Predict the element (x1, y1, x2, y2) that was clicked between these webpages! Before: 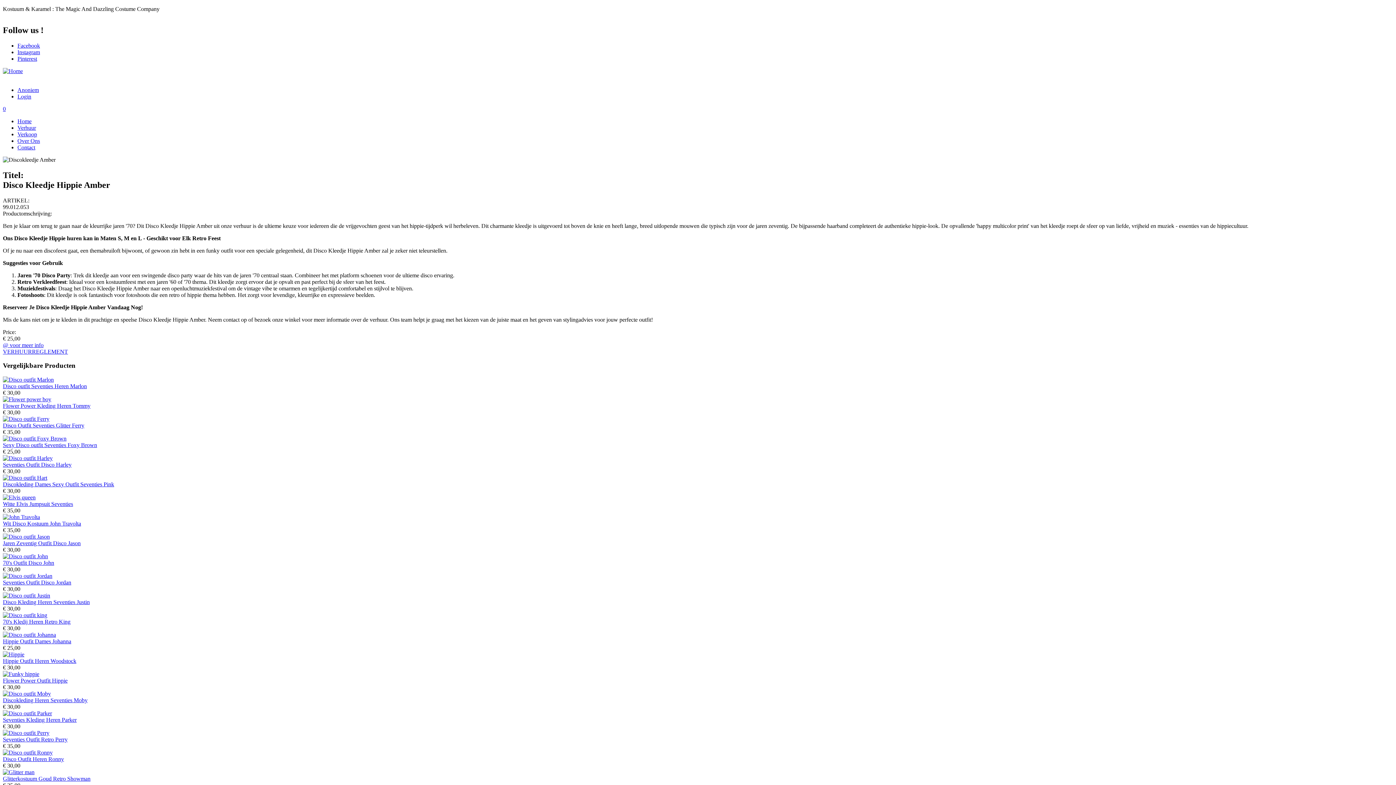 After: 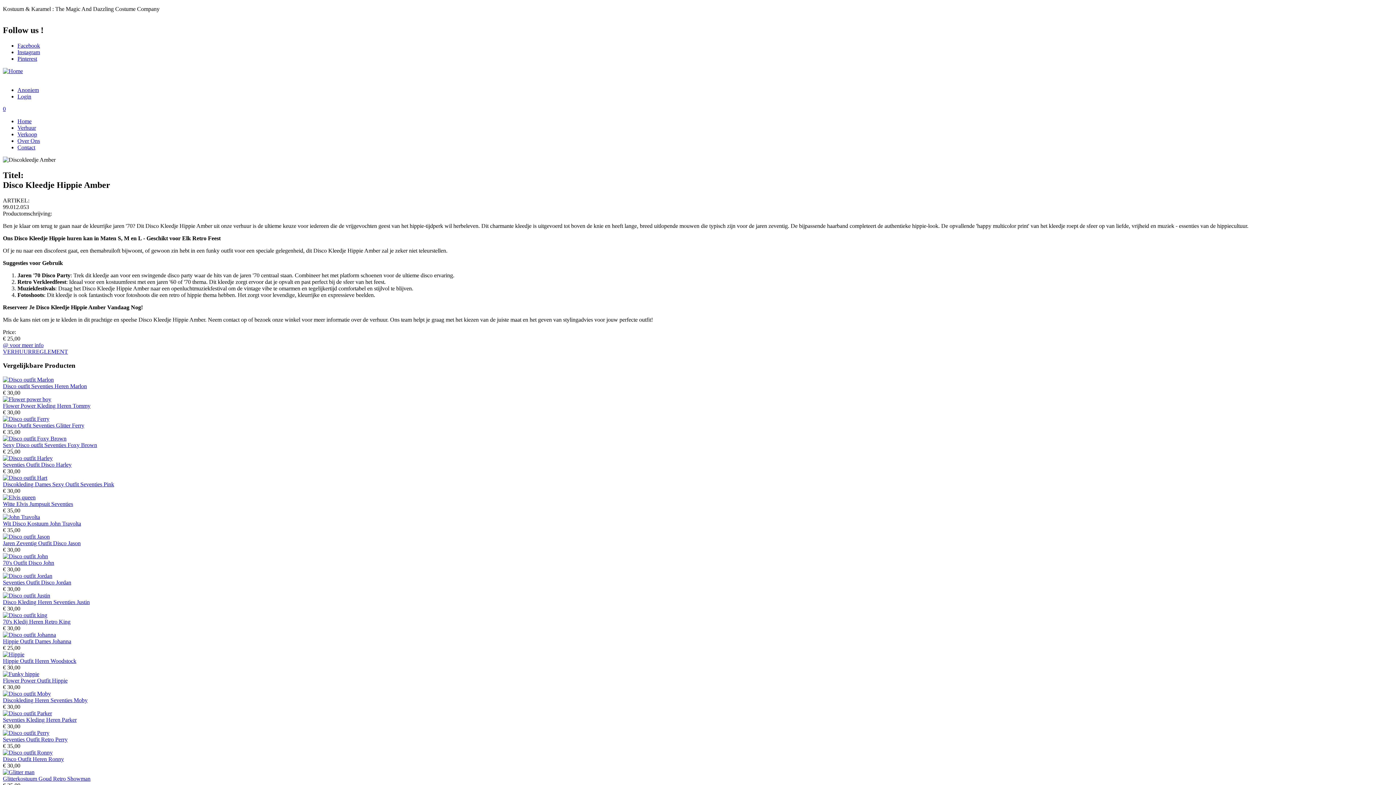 Action: label: @ voor meer info bbox: (2, 342, 43, 348)